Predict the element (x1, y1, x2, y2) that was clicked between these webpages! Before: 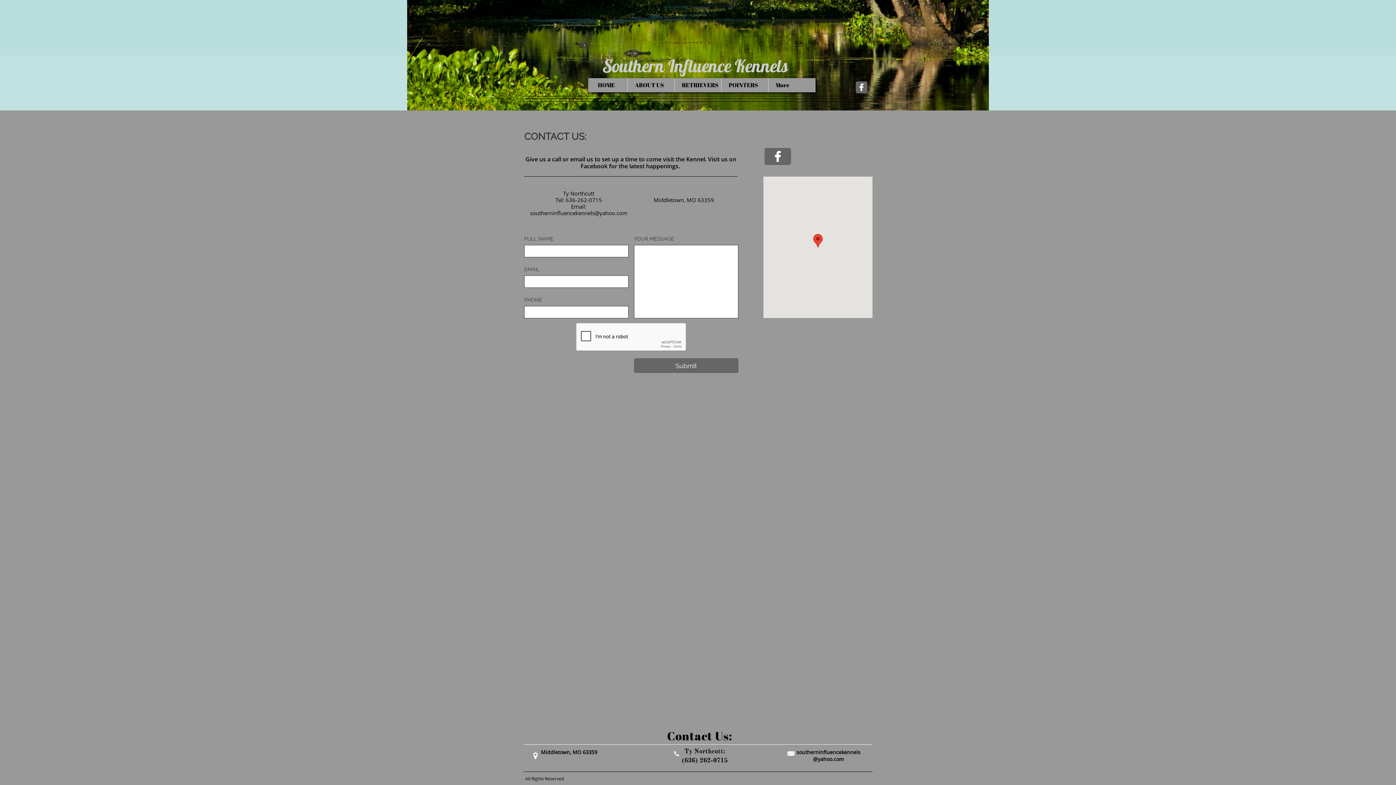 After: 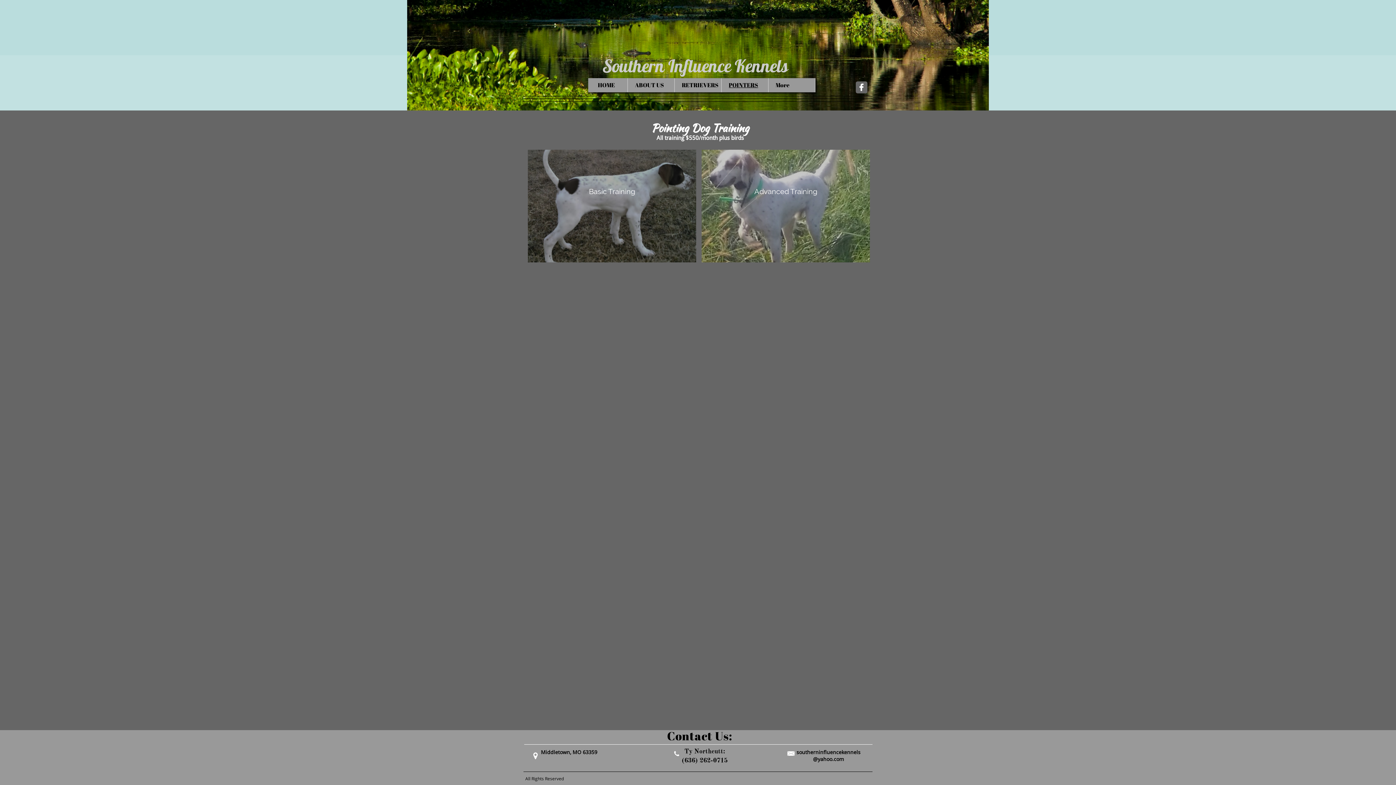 Action: label: POINTERS bbox: (728, 78, 768, 92)